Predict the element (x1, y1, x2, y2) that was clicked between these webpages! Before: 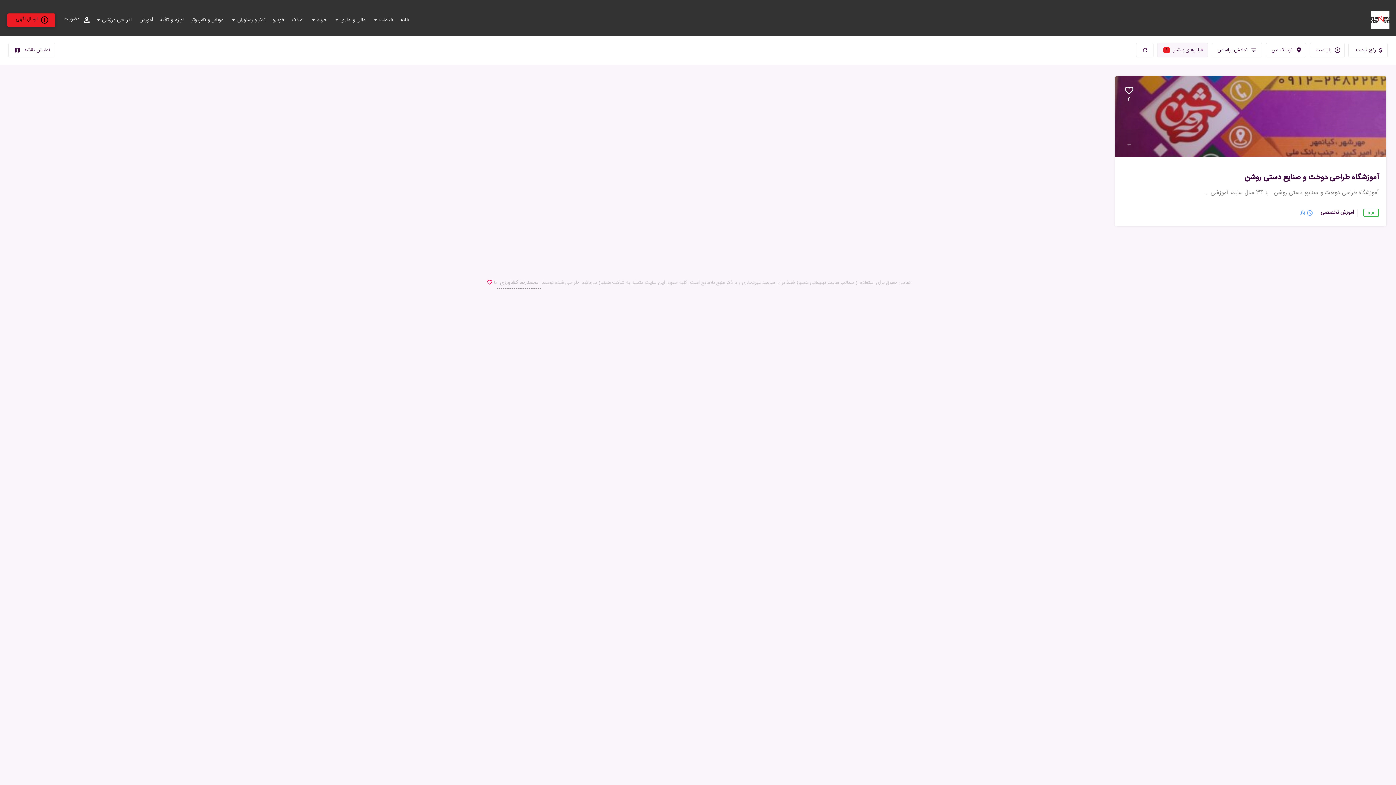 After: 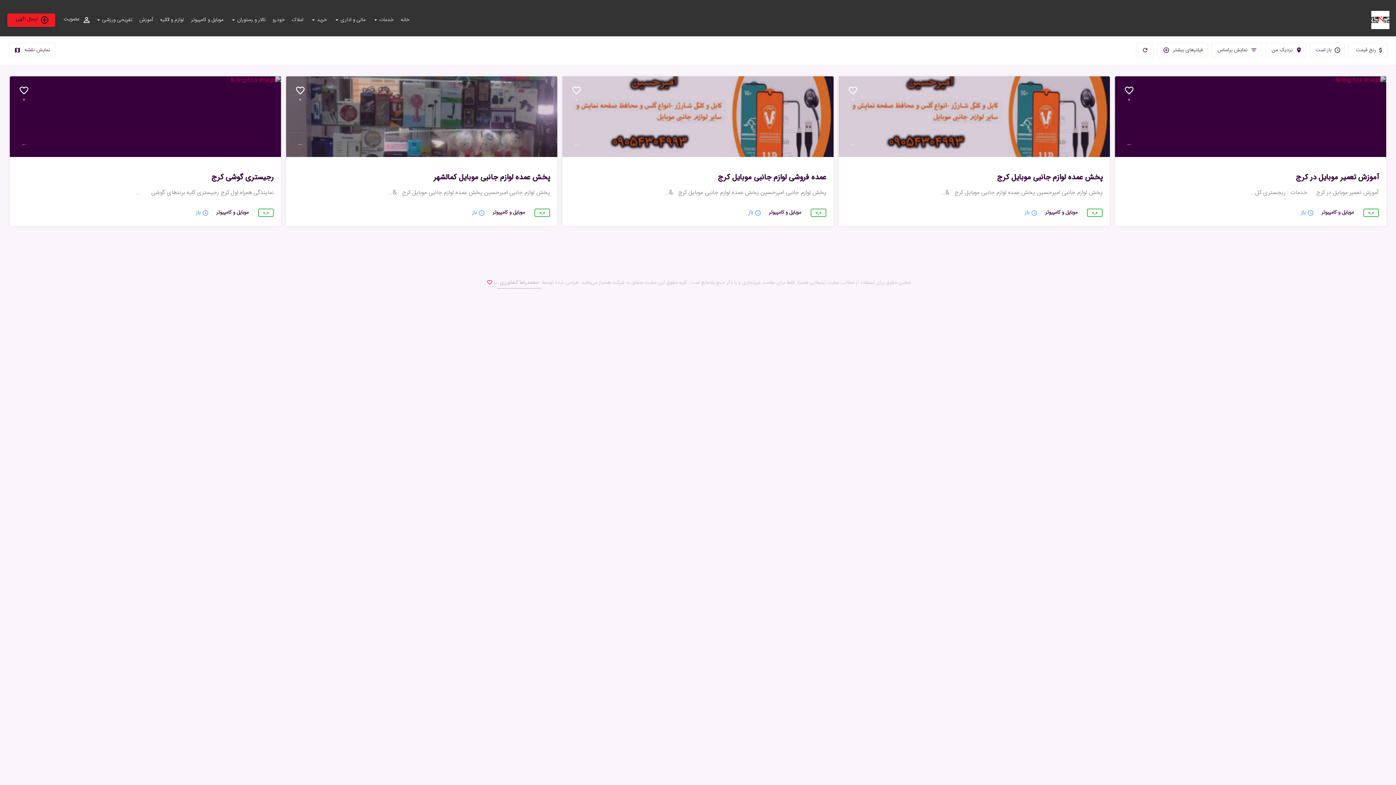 Action: bbox: (188, 16, 226, 23) label: موبایل و کامپیوتر